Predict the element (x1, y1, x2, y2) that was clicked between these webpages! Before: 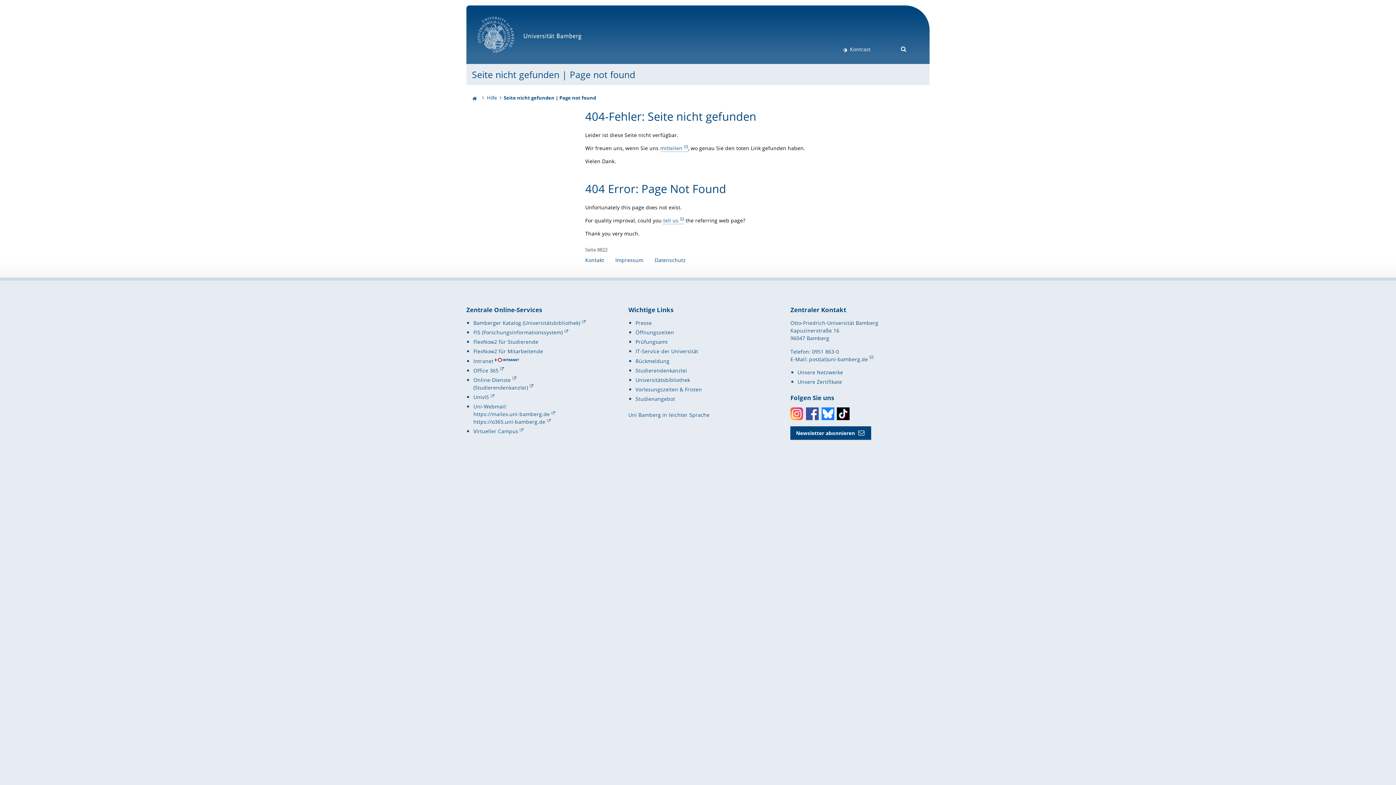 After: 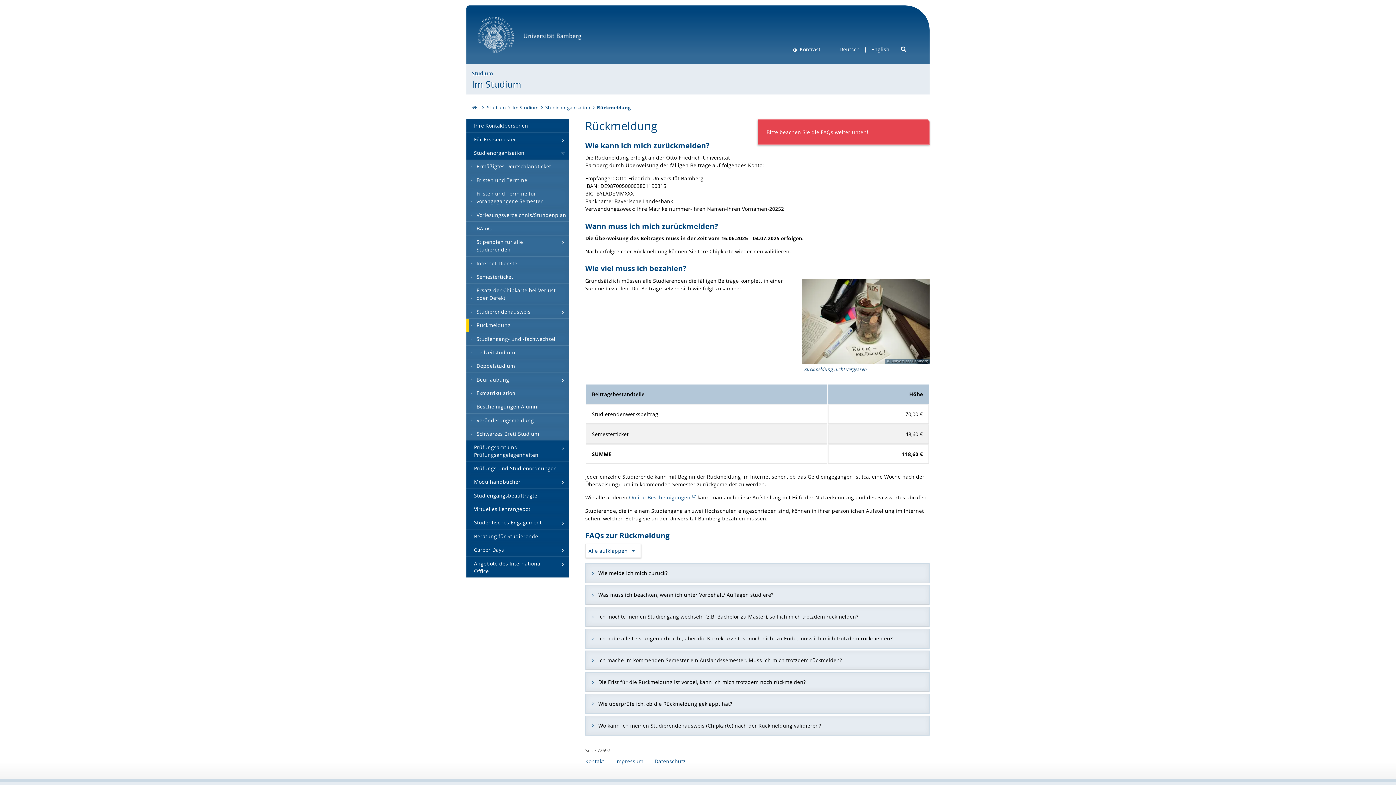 Action: bbox: (635, 357, 669, 364) label: Rückmeldung